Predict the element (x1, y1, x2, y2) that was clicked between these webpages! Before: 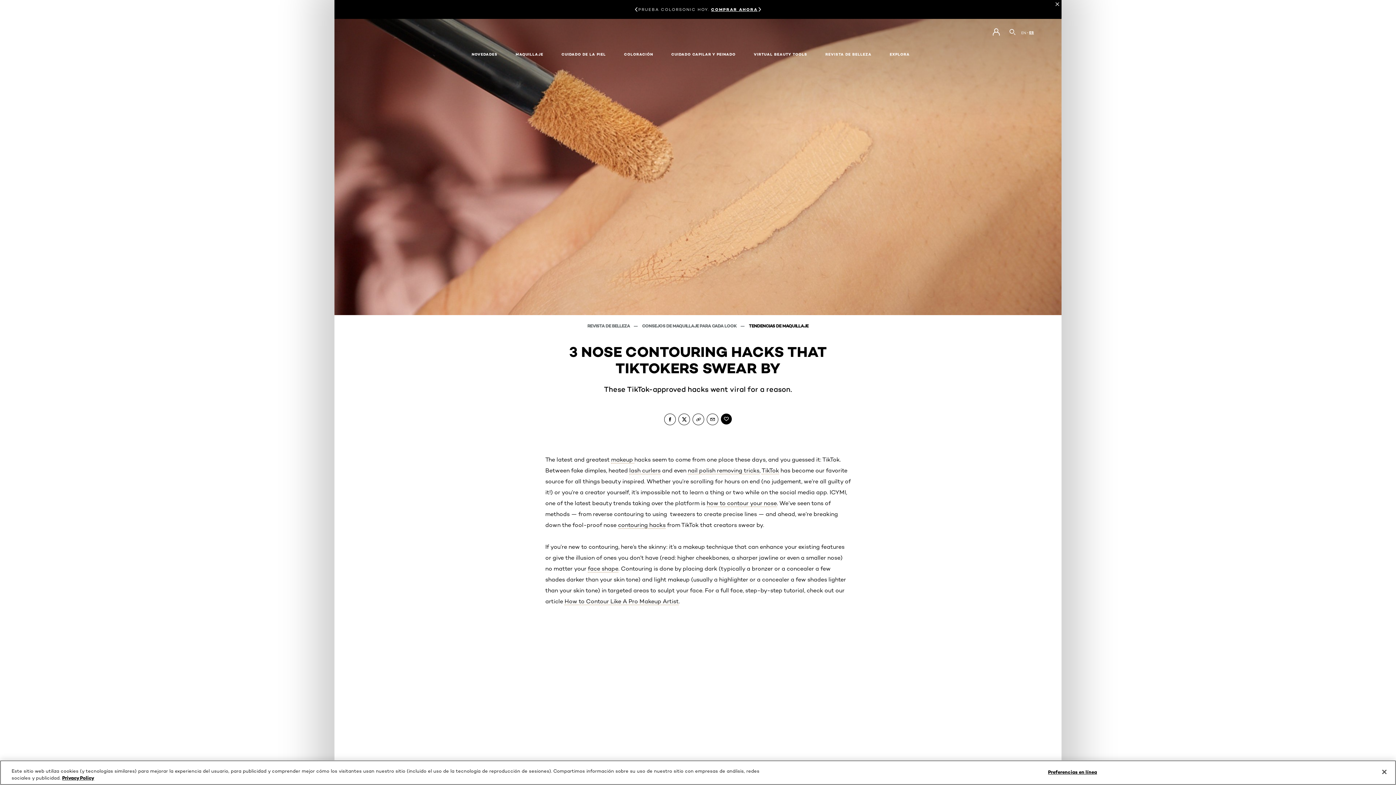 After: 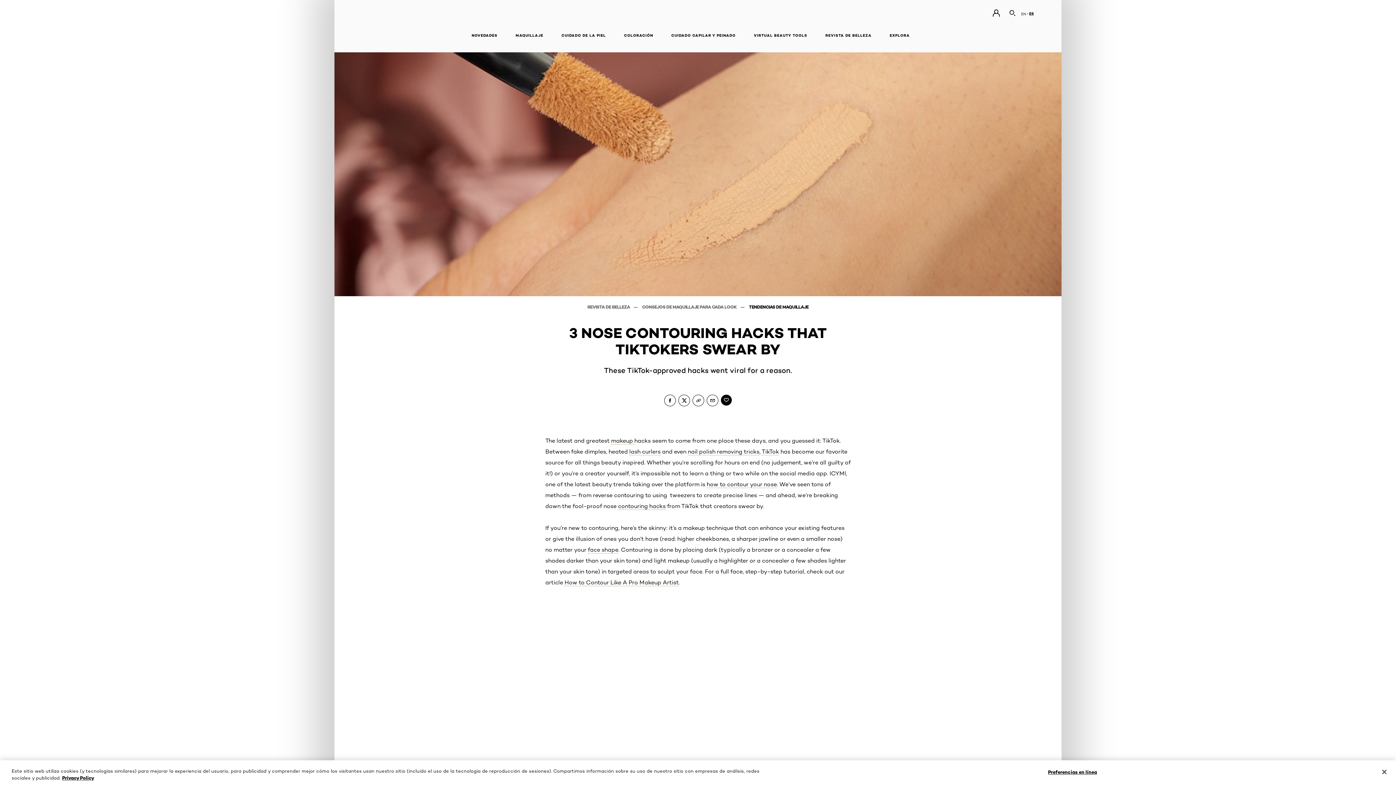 Action: bbox: (1053, 0, 1061, 8)